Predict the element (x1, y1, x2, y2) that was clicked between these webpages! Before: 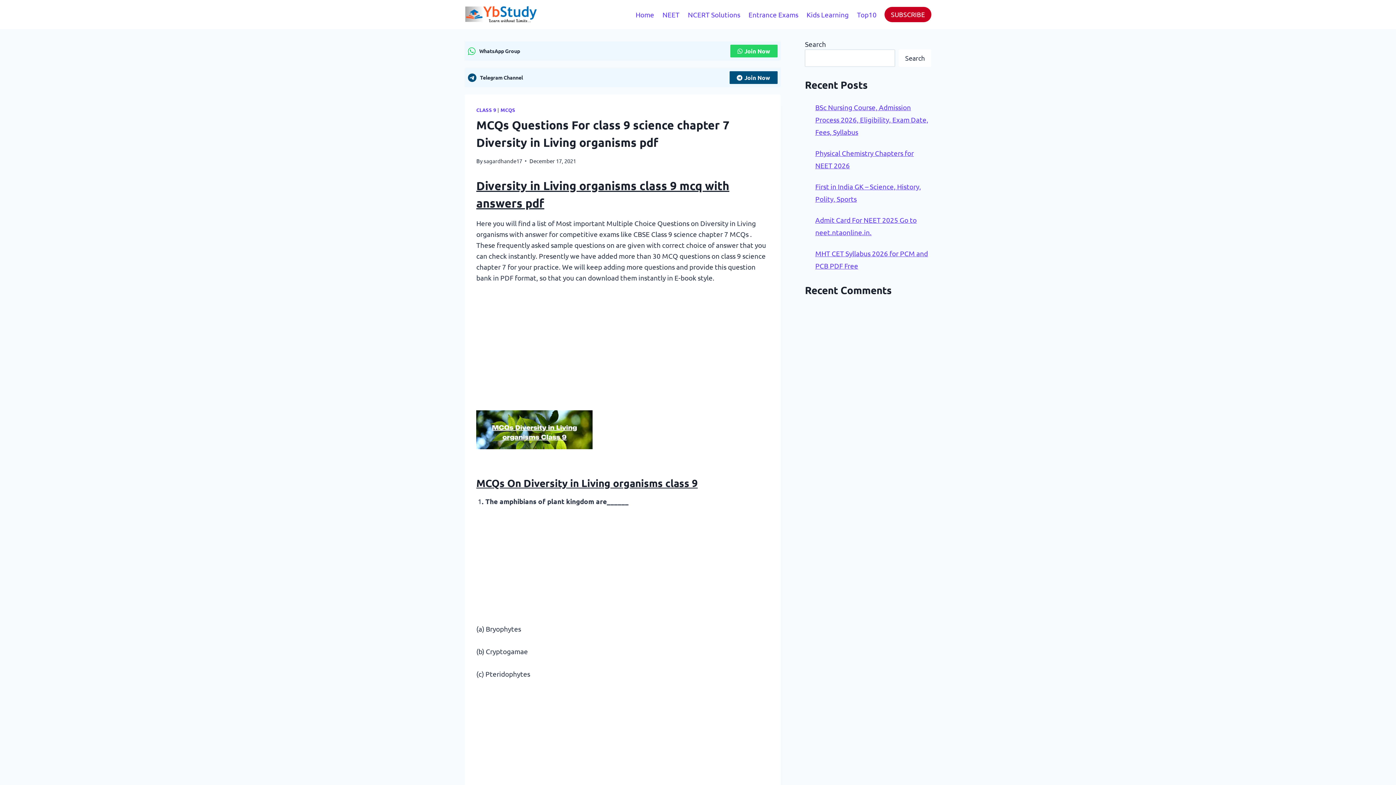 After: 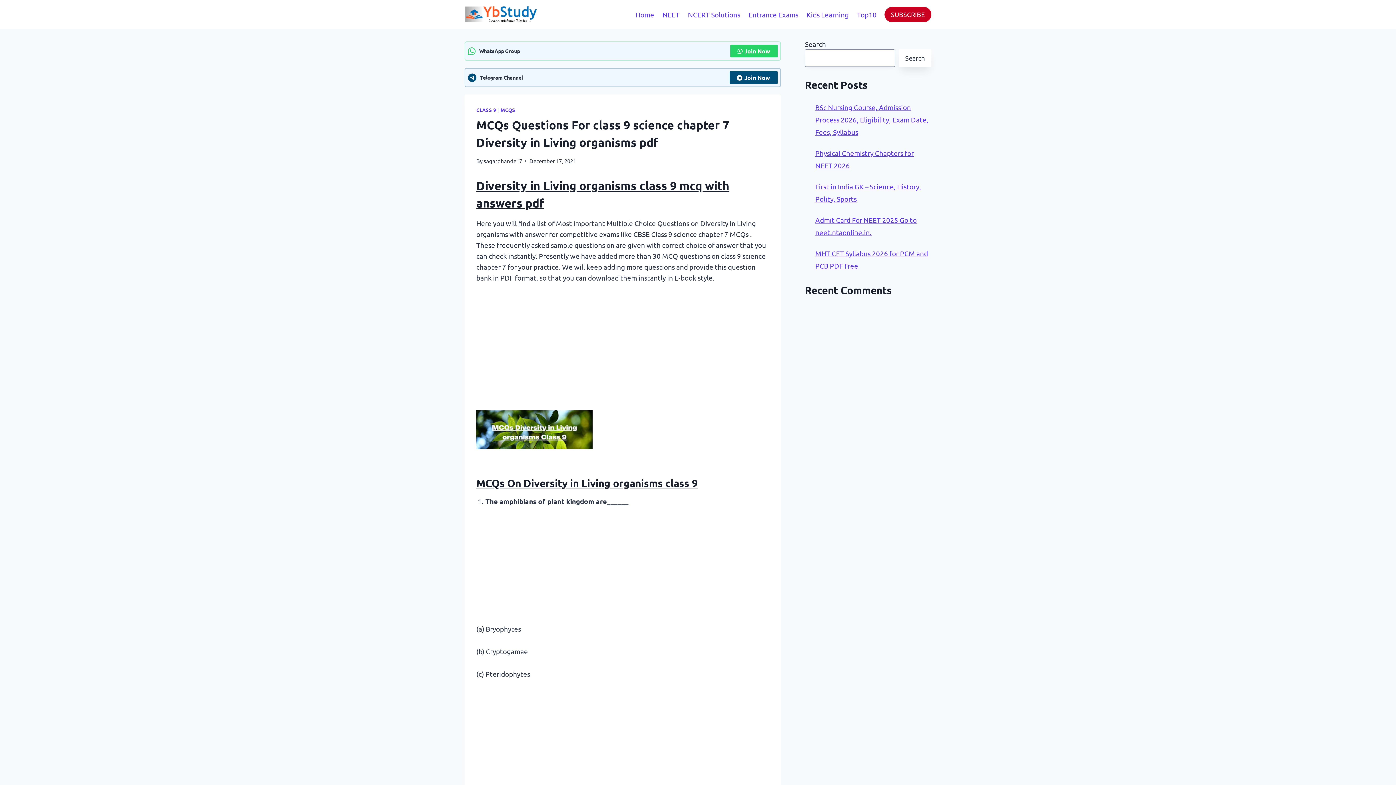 Action: bbox: (898, 49, 931, 66) label: Search